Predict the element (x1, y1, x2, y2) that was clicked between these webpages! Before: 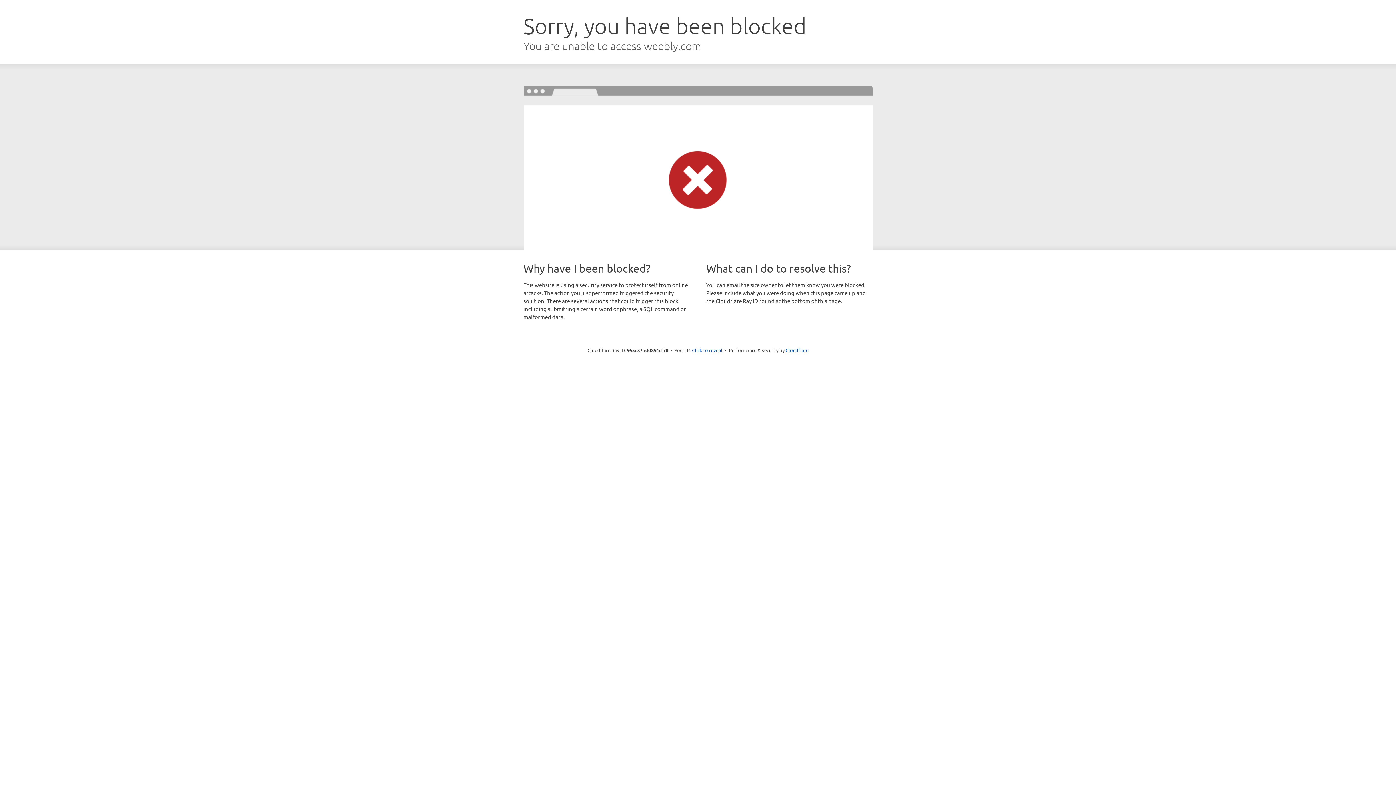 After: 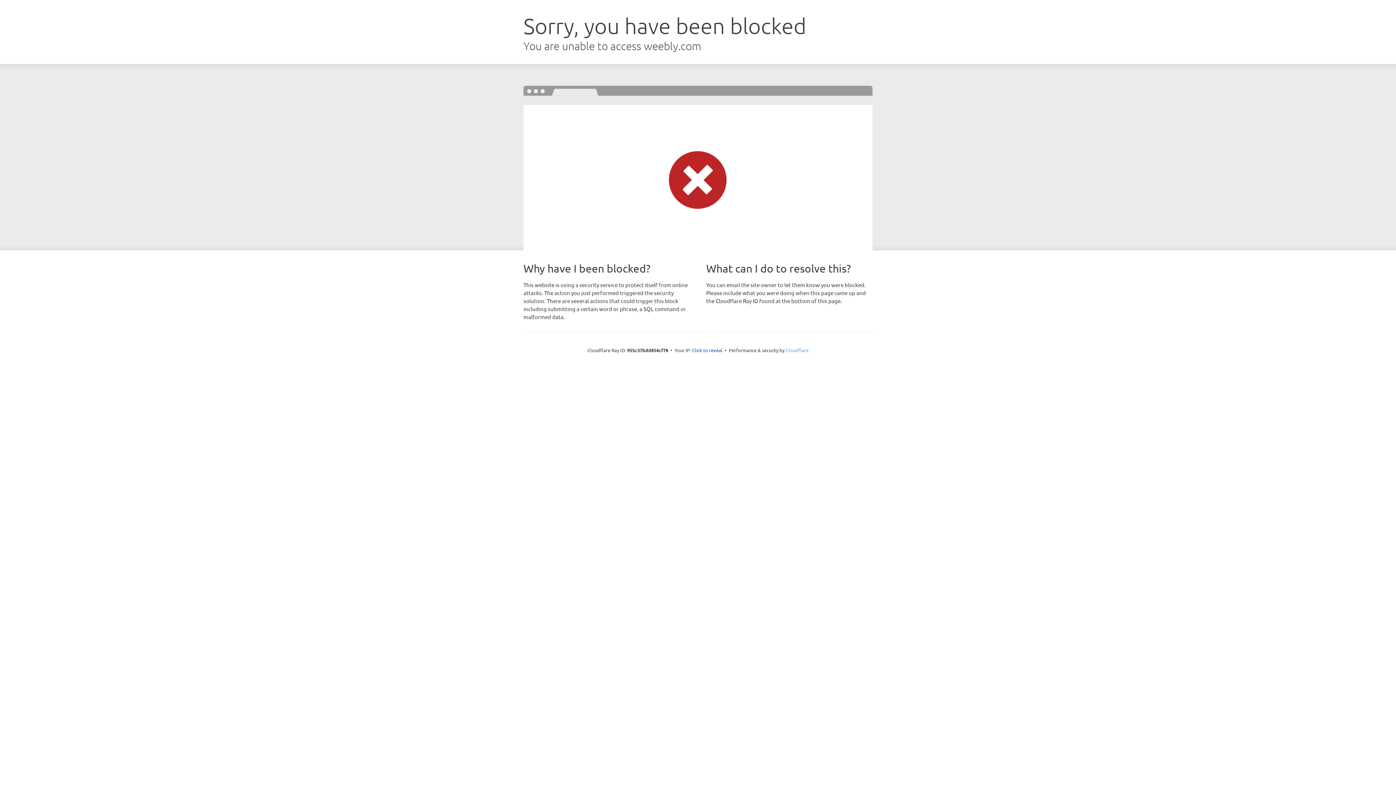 Action: label: Cloudflare bbox: (785, 347, 808, 353)